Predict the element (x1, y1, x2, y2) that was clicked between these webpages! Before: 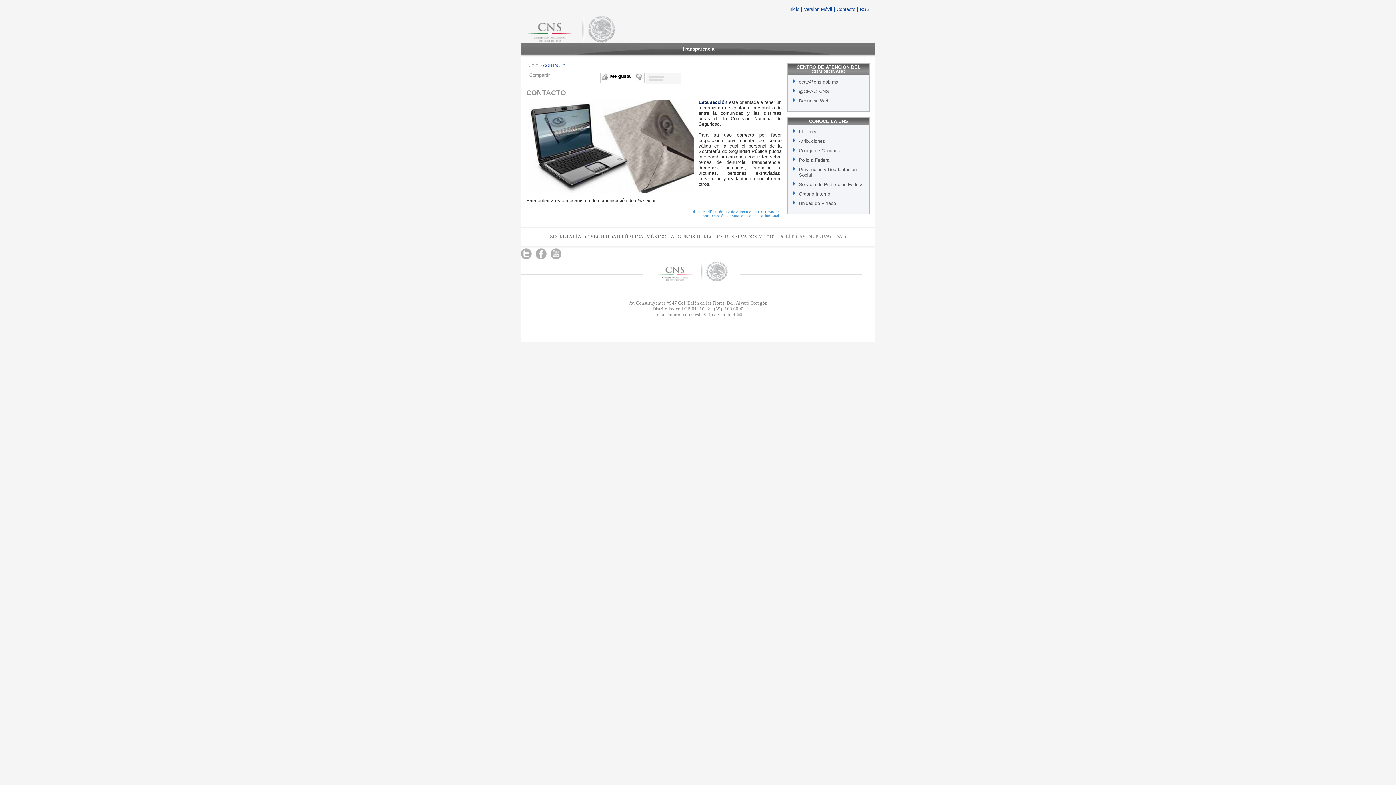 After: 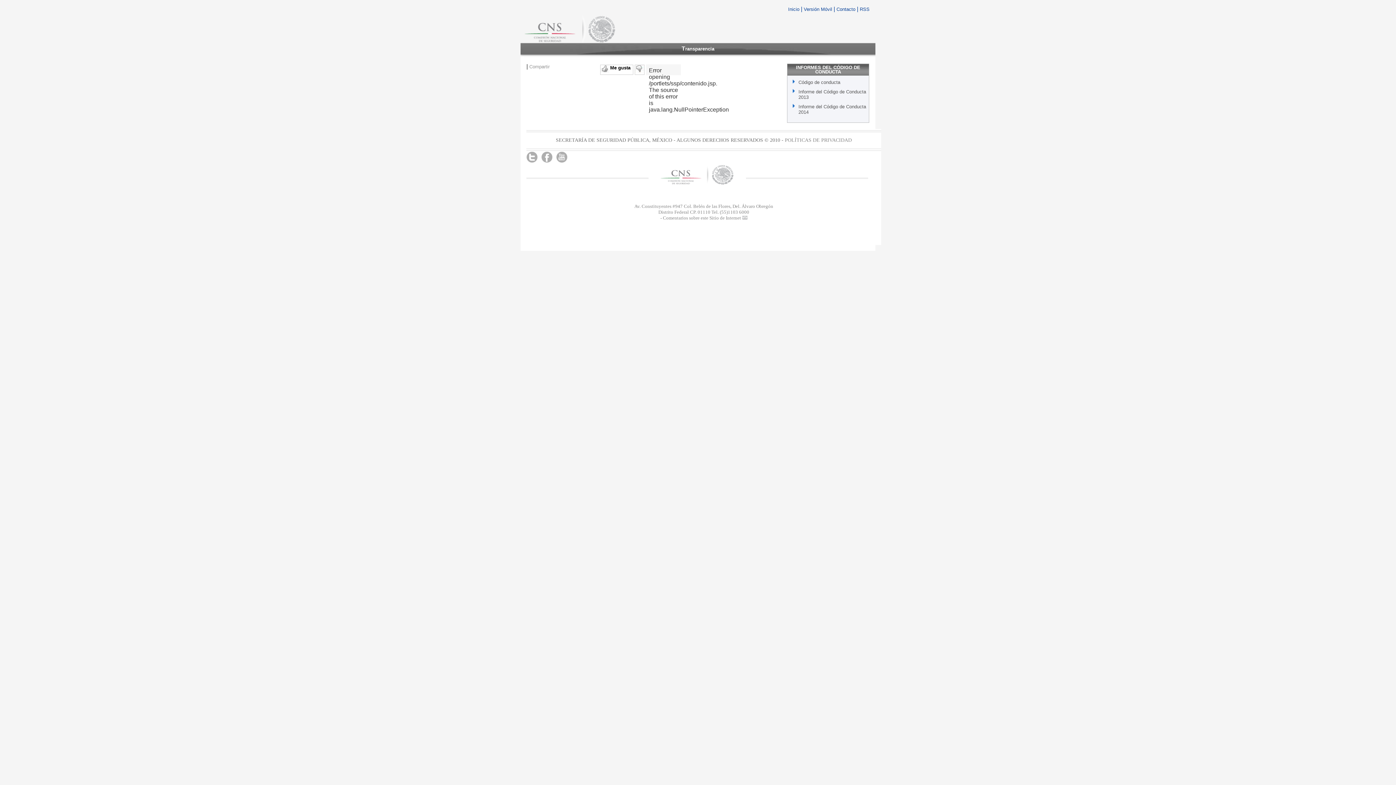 Action: label: Código de Conducta bbox: (799, 147, 841, 153)